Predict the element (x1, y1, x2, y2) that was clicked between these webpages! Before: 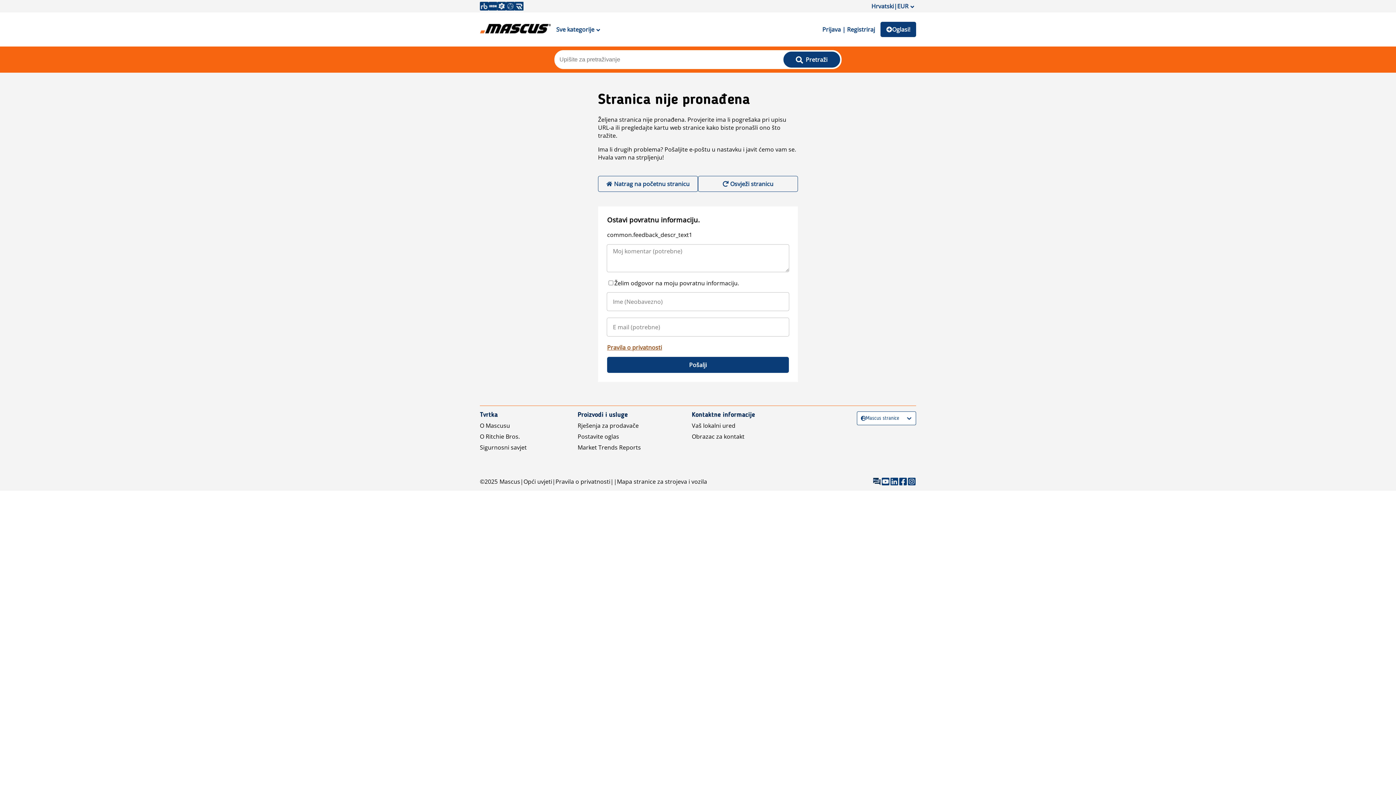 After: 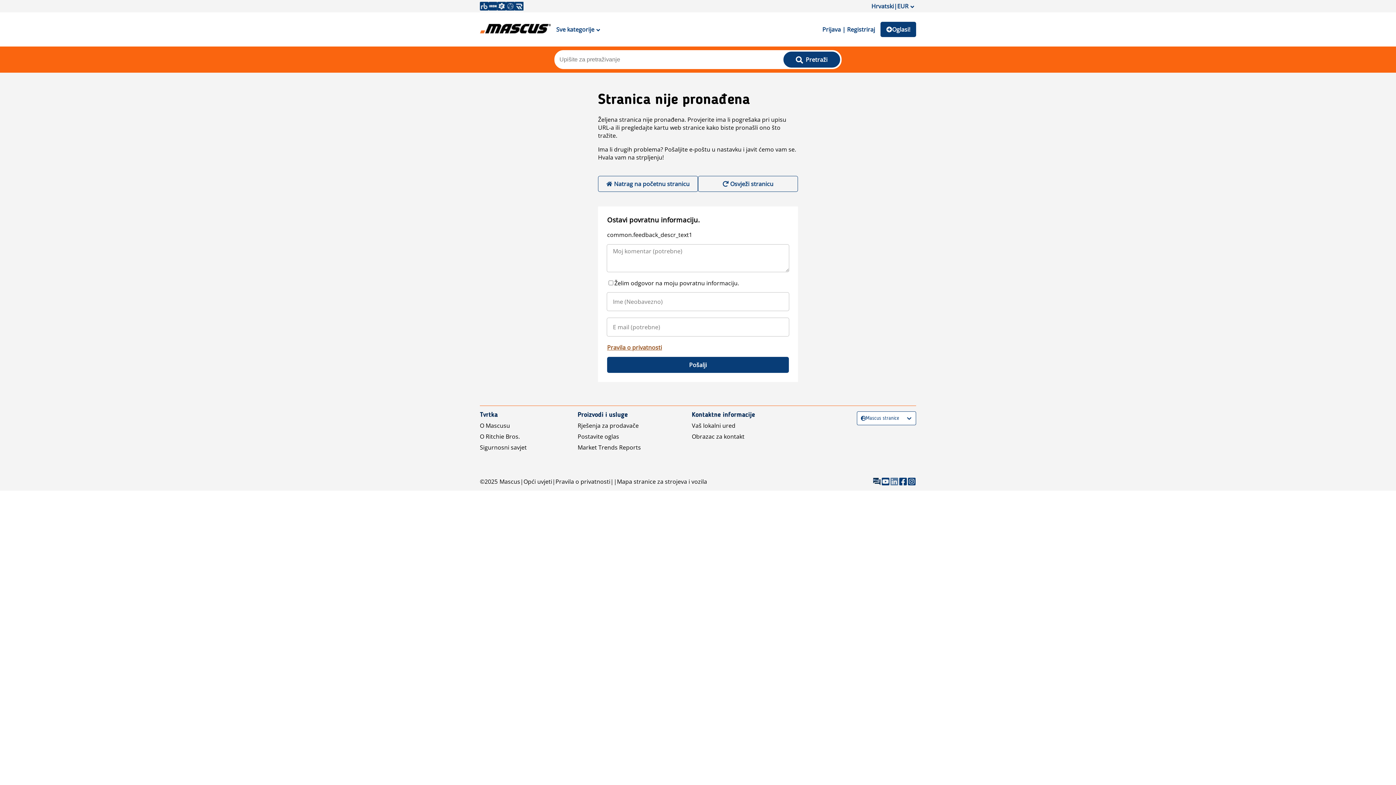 Action: bbox: (890, 477, 898, 486)